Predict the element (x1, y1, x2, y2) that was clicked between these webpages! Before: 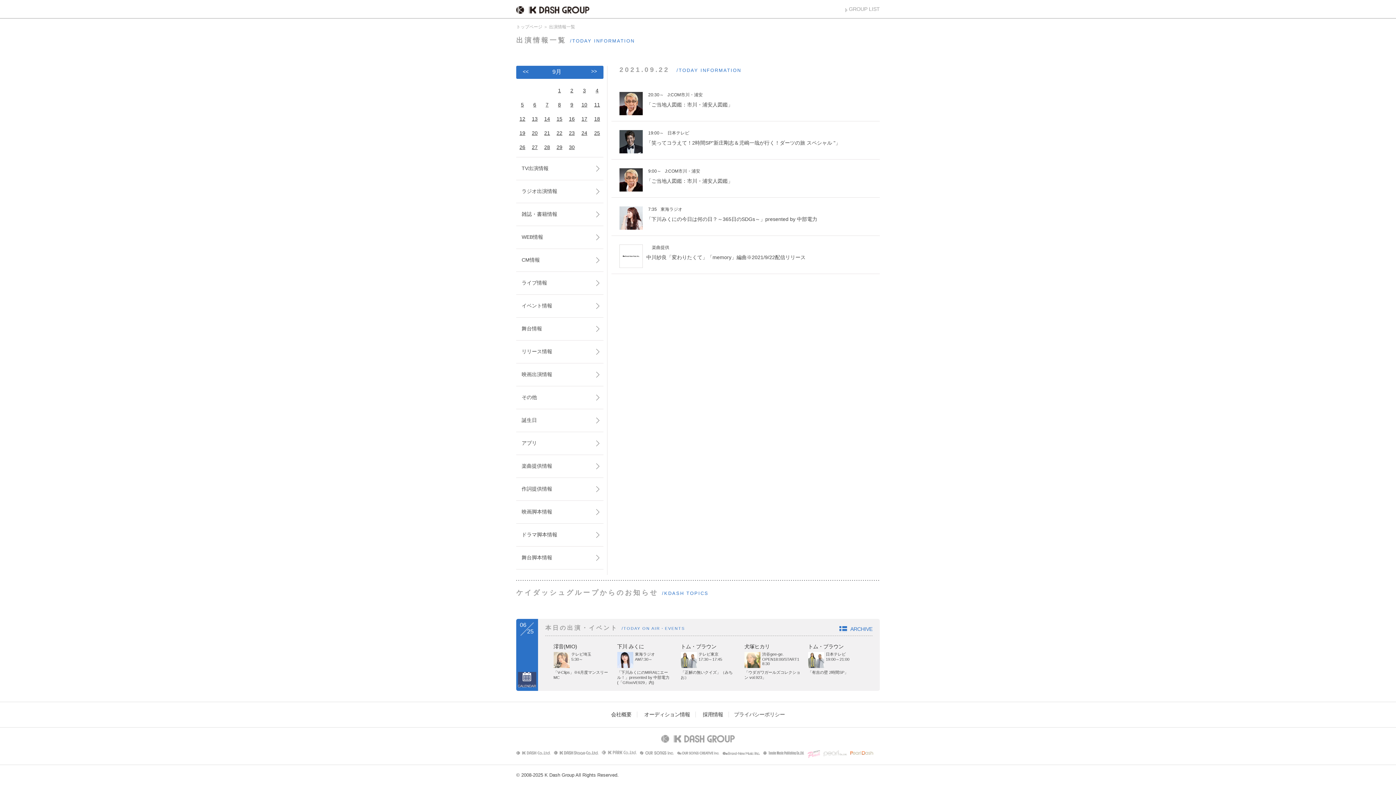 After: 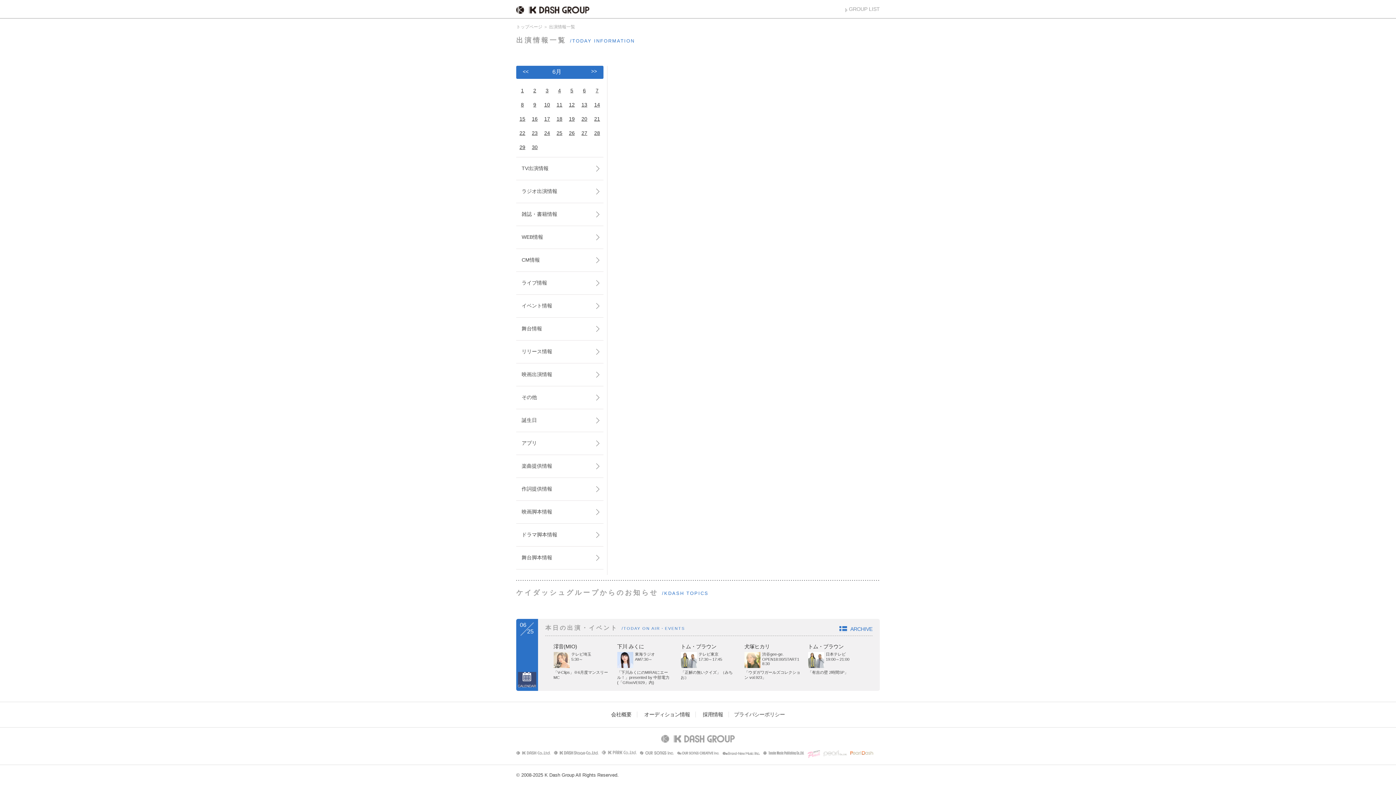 Action: label: 誕生日 bbox: (516, 409, 603, 432)